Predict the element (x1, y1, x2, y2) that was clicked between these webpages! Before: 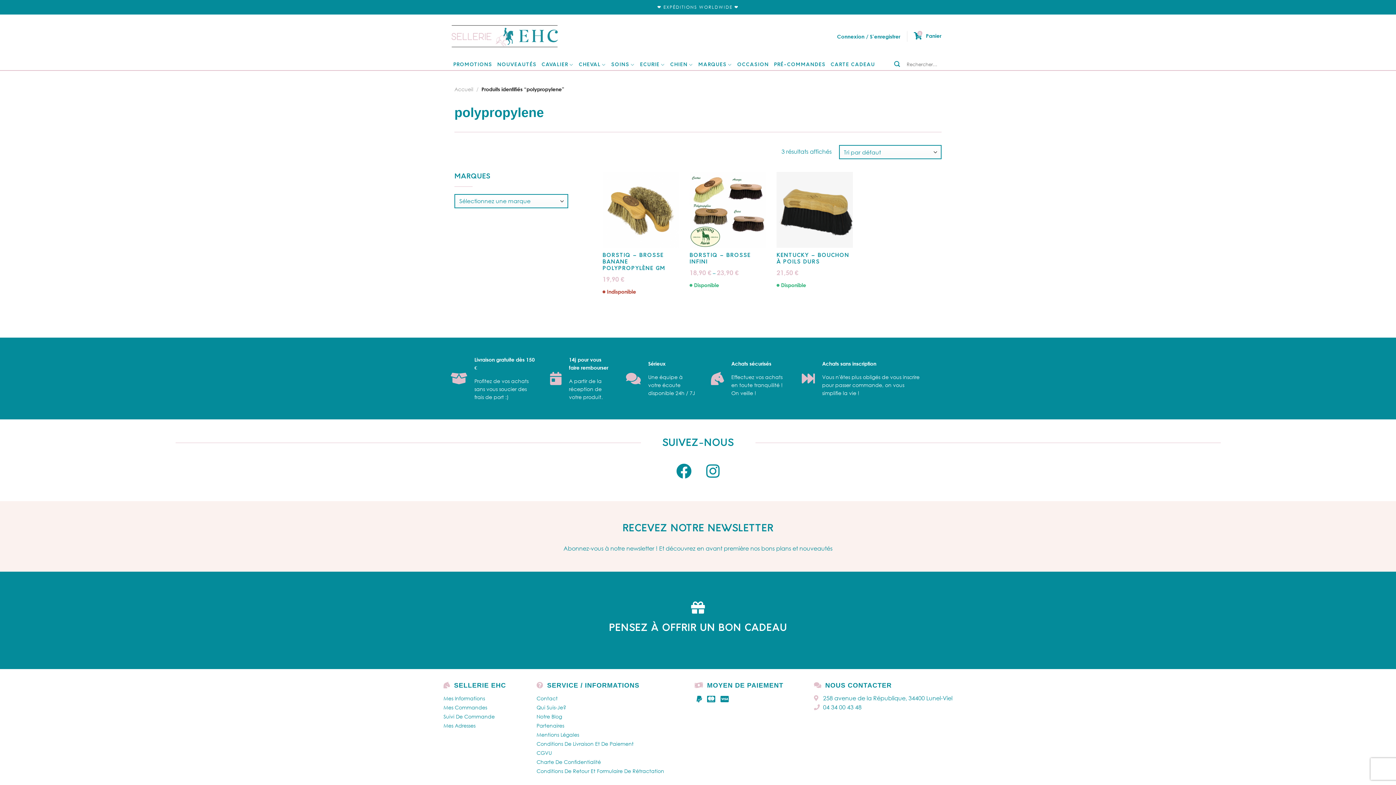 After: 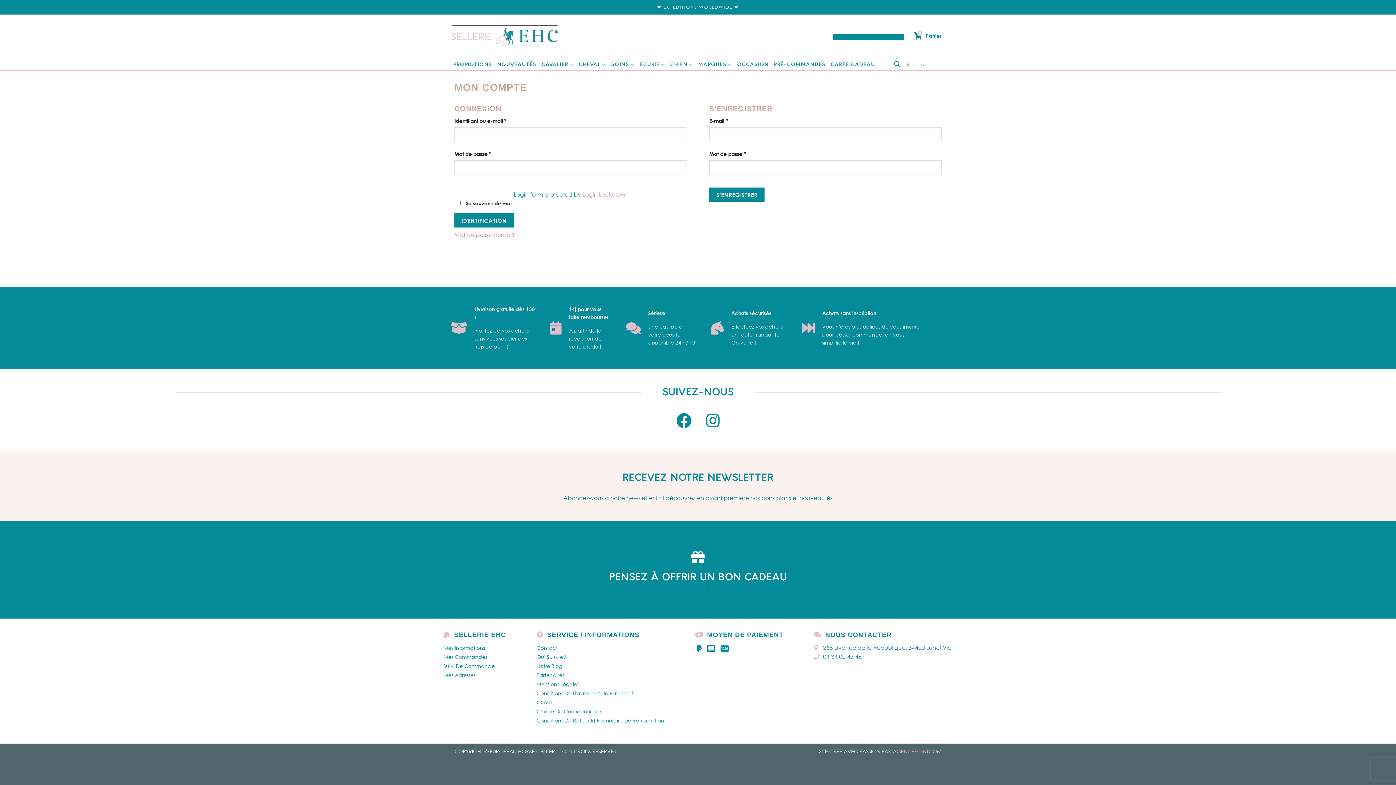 Action: label: Mes Informations bbox: (443, 694, 485, 702)